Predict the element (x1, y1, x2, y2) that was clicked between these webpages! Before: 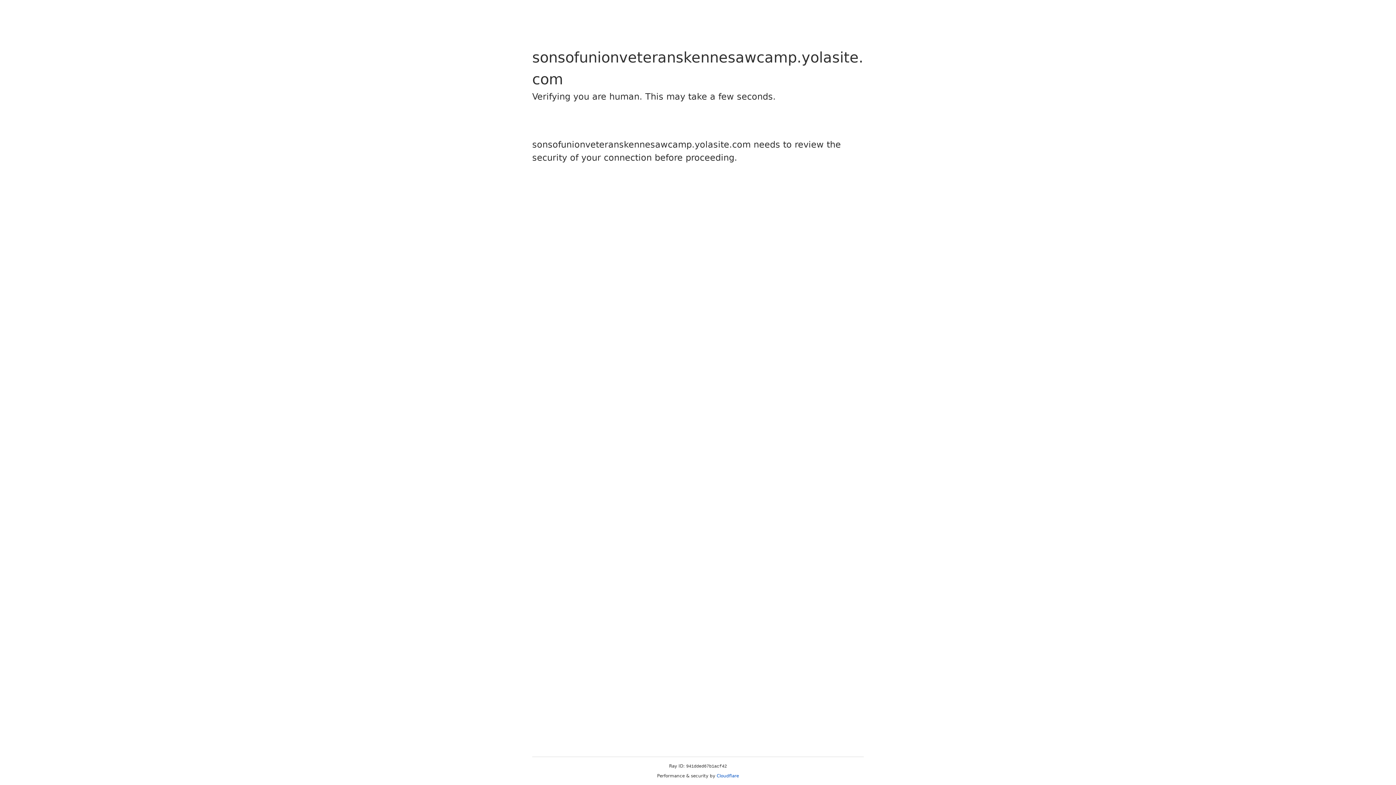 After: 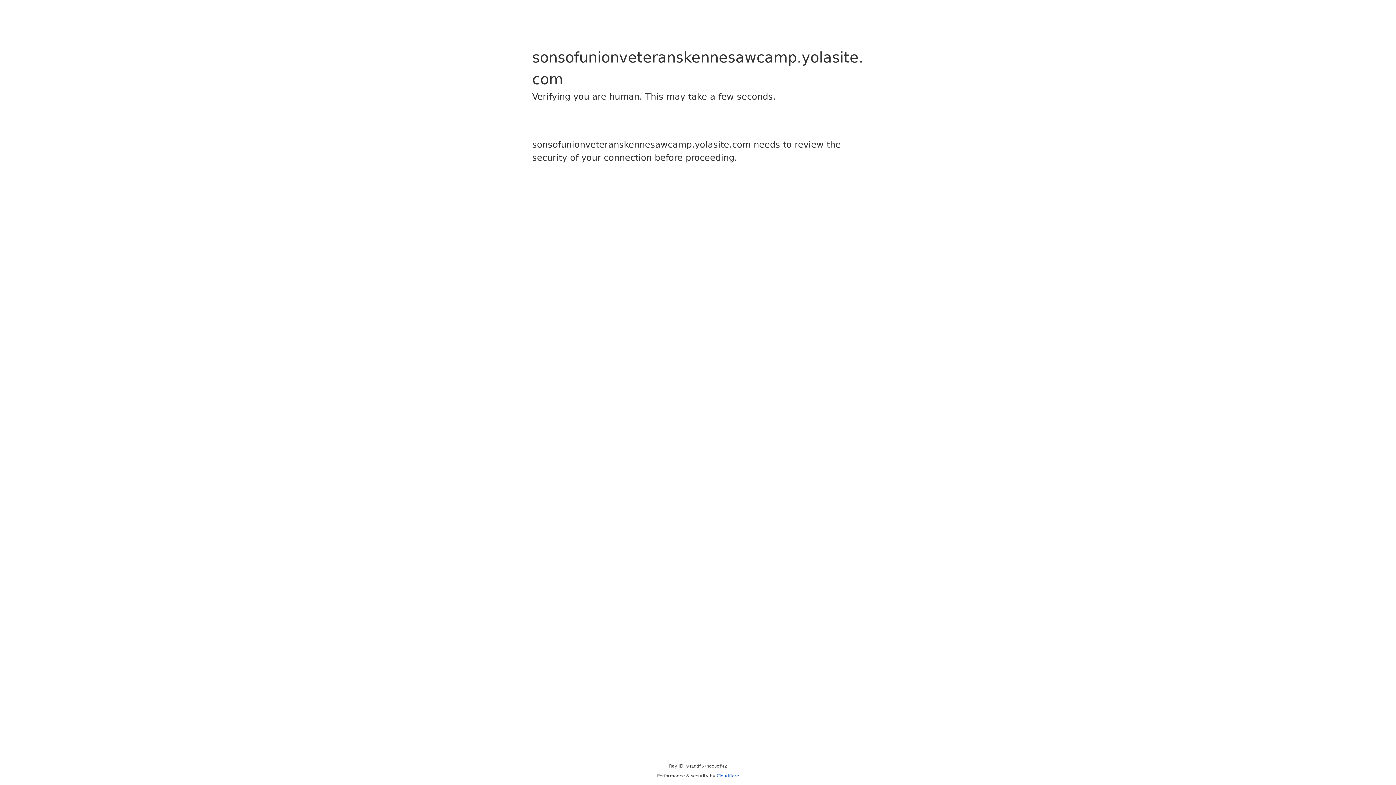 Action: label: Cloudflare bbox: (716, 773, 739, 778)